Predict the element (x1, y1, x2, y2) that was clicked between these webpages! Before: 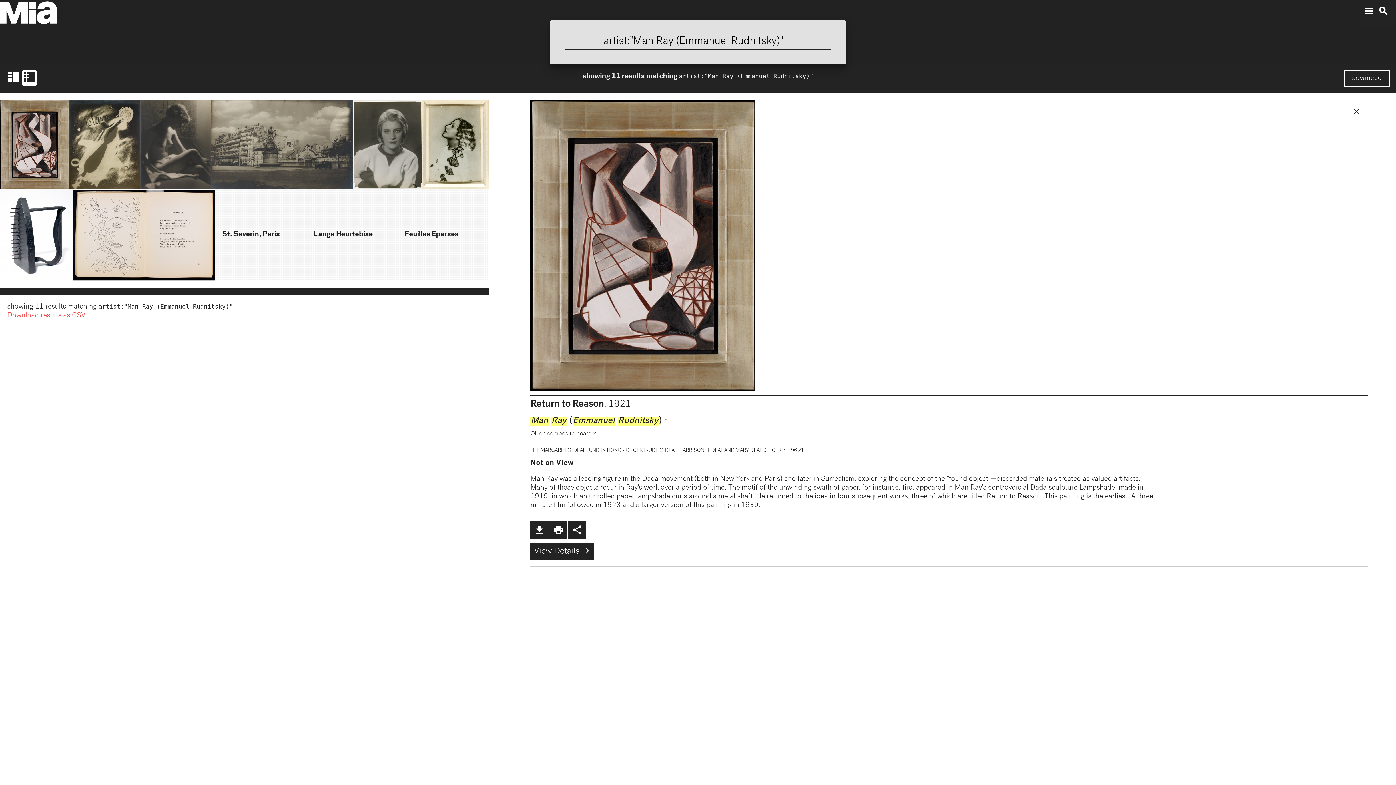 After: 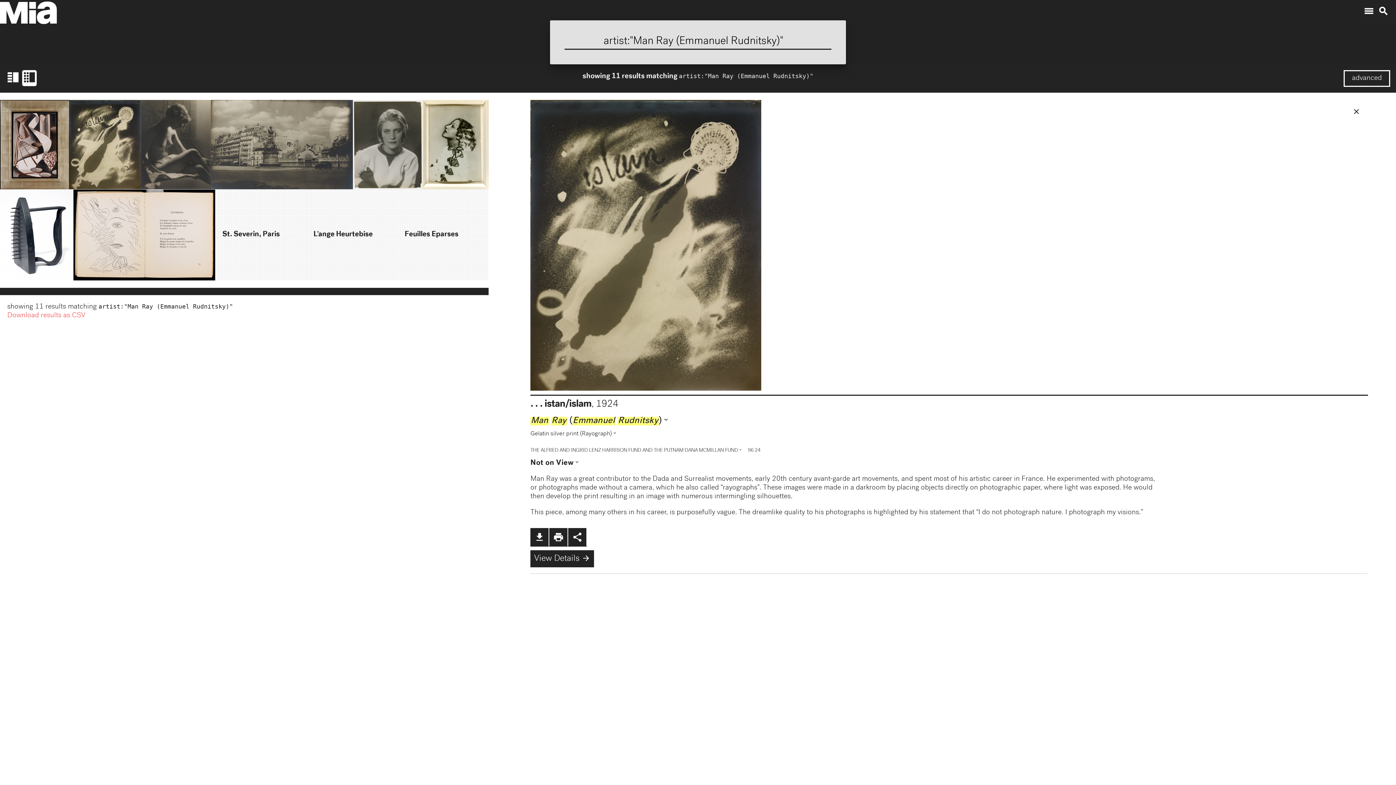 Action: bbox: (69, 100, 140, 189)